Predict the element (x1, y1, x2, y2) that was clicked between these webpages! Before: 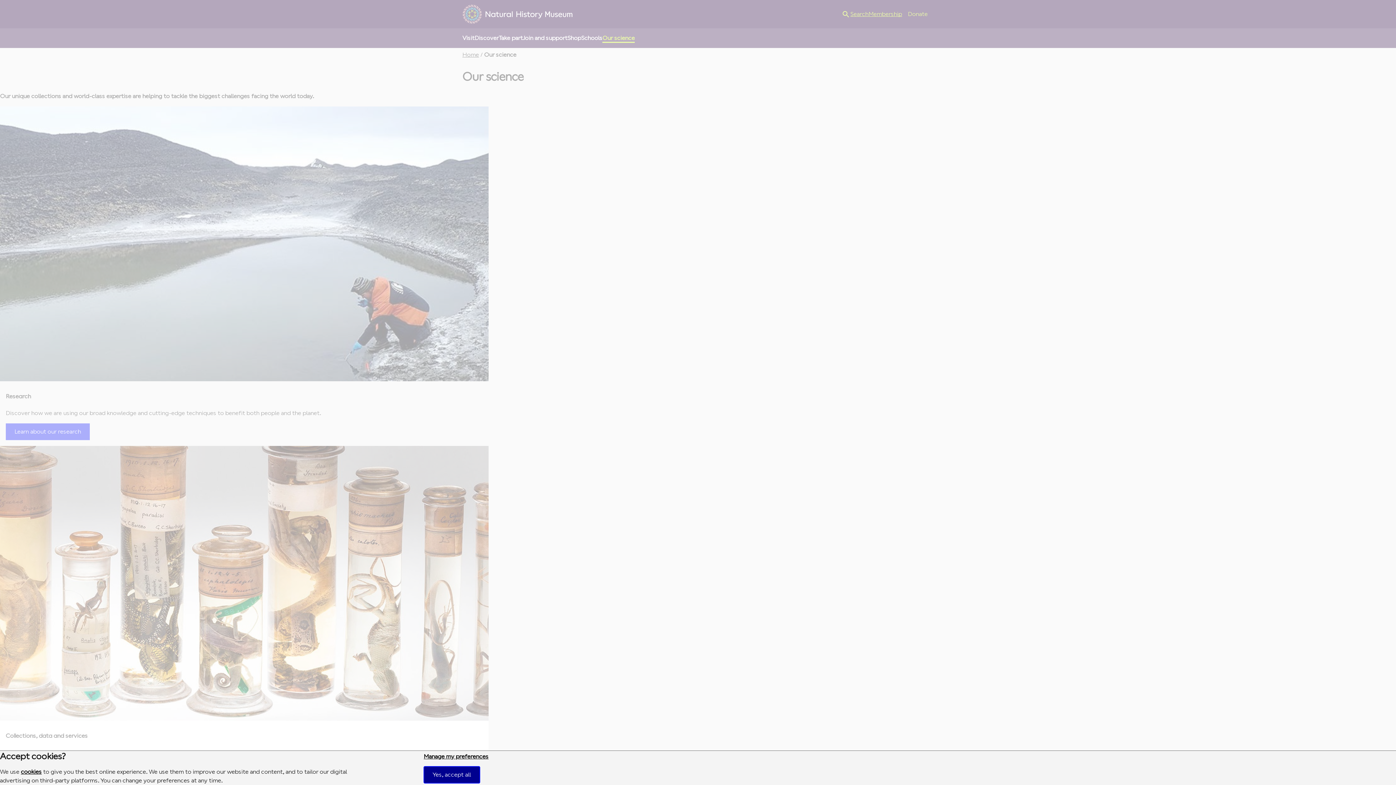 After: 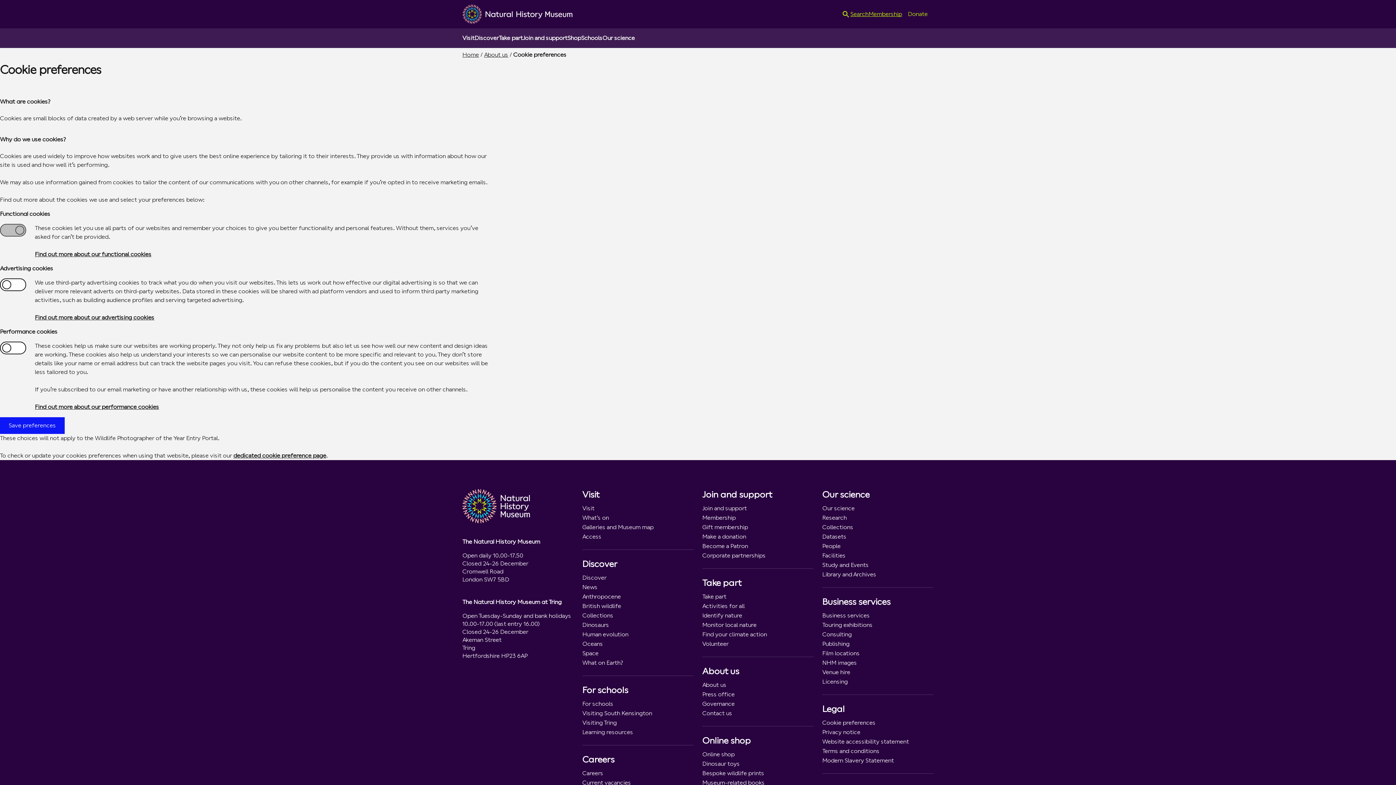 Action: label: Manage my preferences bbox: (423, 753, 488, 760)